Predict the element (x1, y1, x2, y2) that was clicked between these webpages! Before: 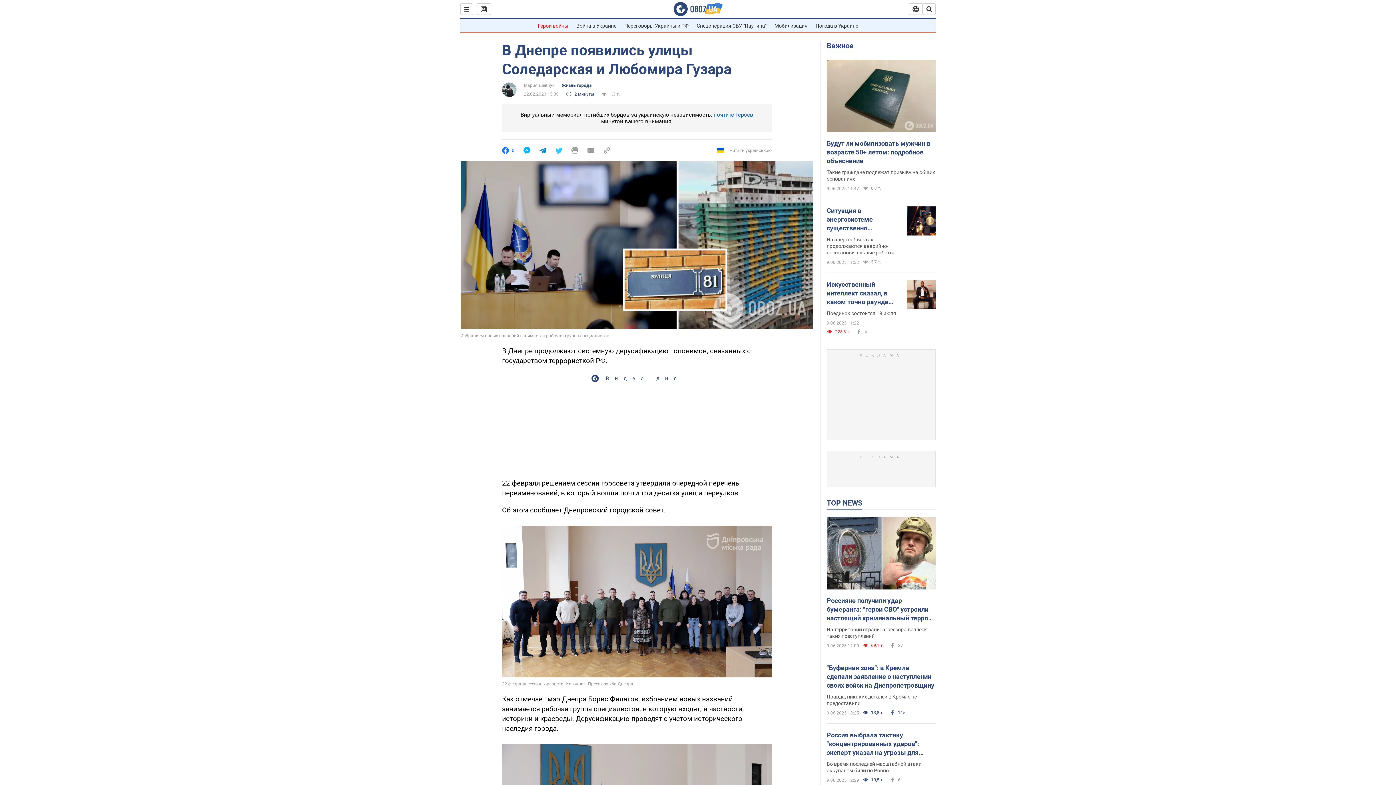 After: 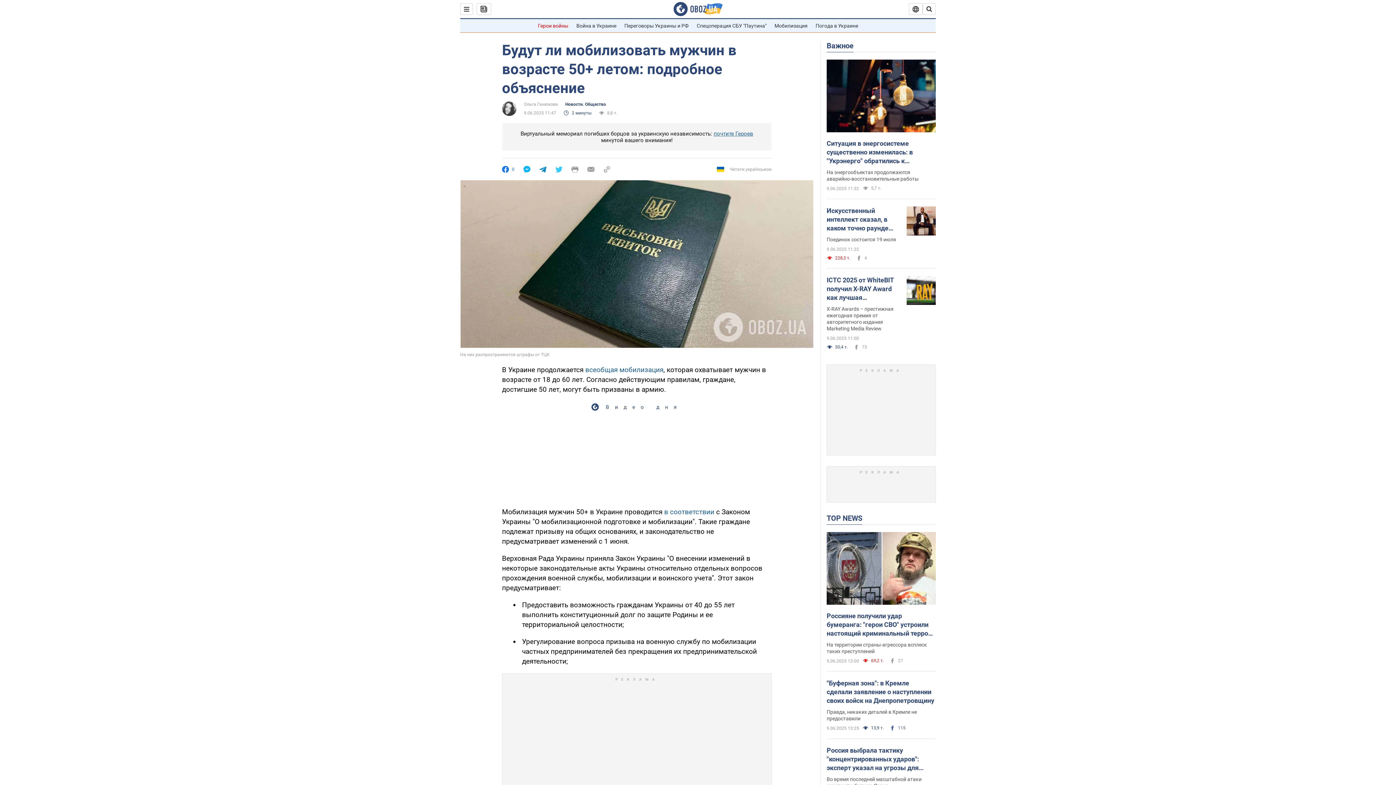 Action: bbox: (826, 139, 936, 165) label: Будут ли мобилизовать мужчин в возрасте 50+ летом: подробное объяснение